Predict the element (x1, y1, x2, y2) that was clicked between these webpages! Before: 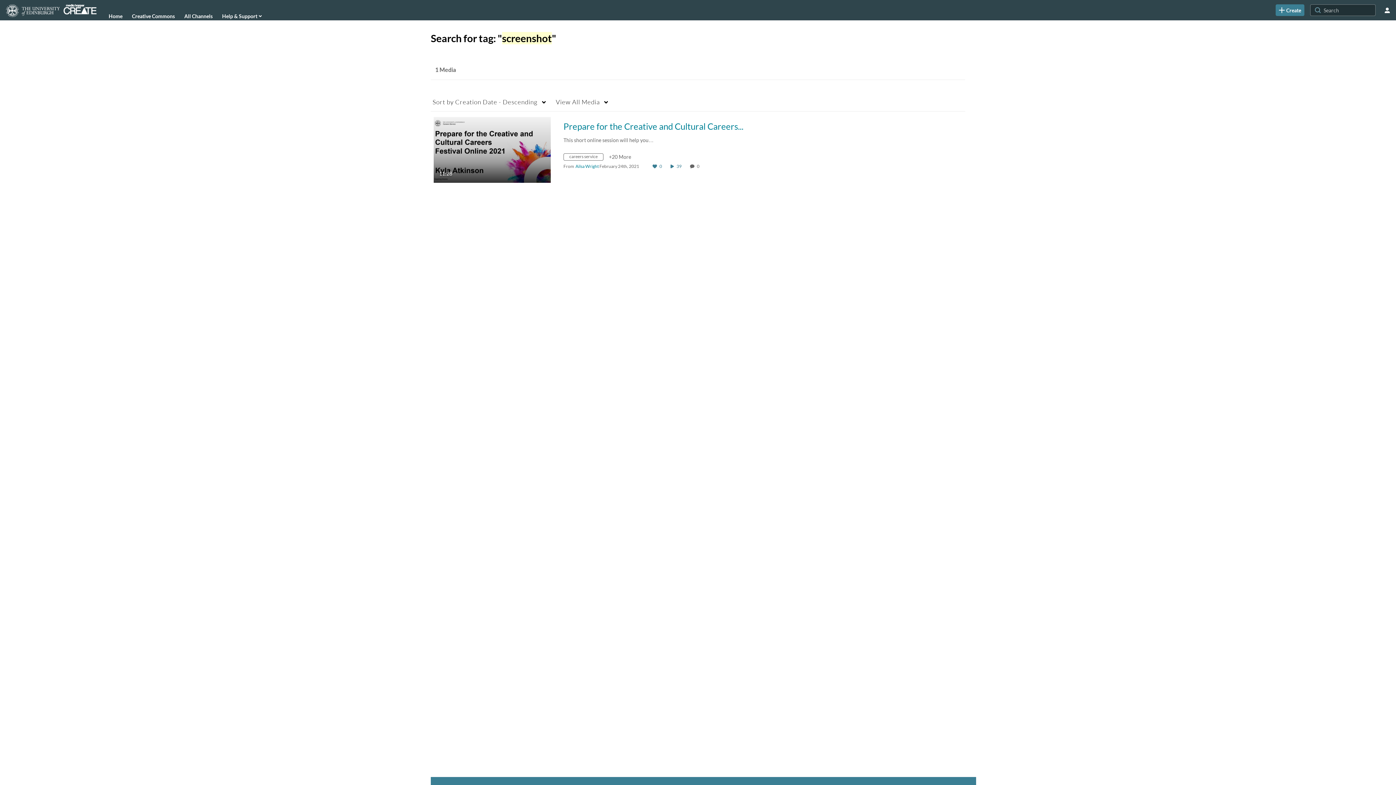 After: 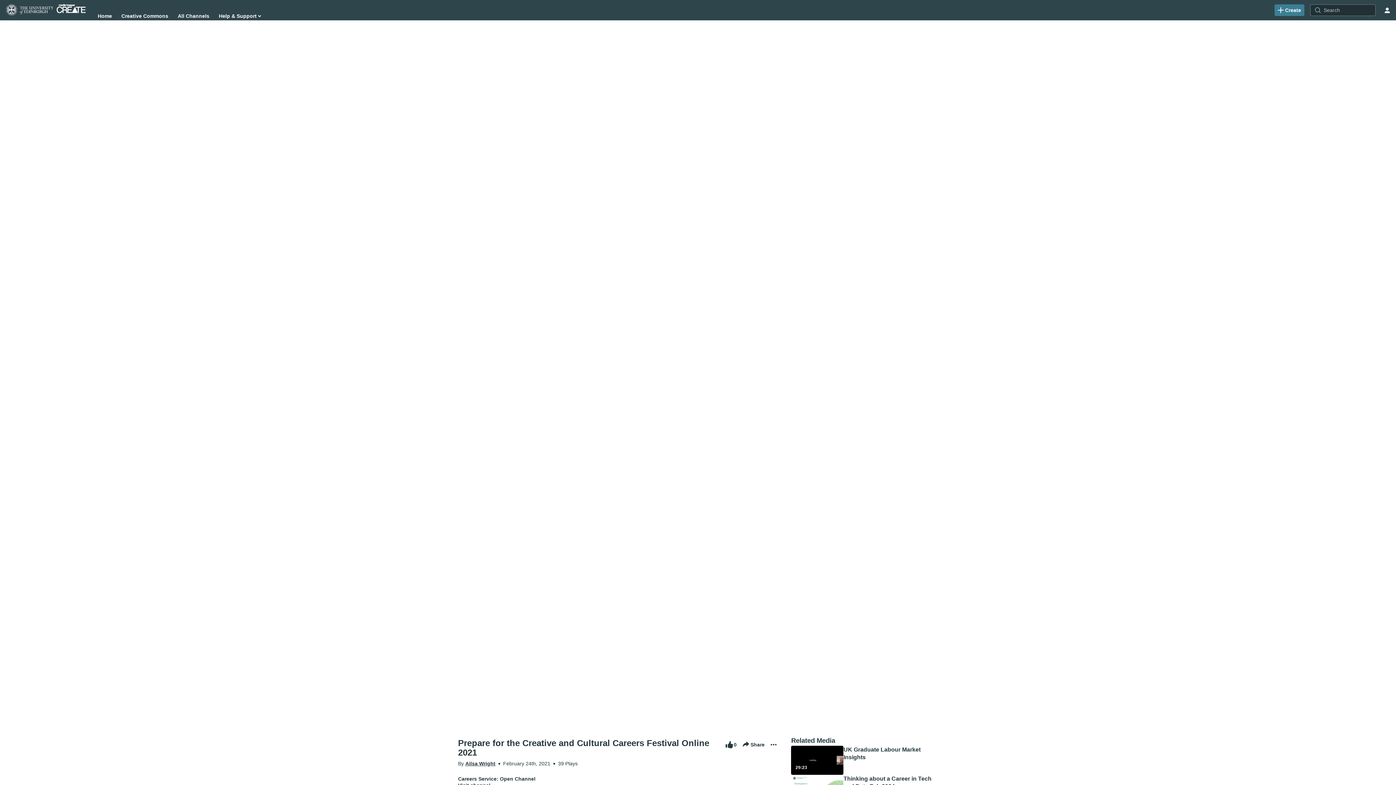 Action: label: Prepare for the Creative and Cultural Careers Festival Online 2021 bbox: (563, 121, 745, 131)